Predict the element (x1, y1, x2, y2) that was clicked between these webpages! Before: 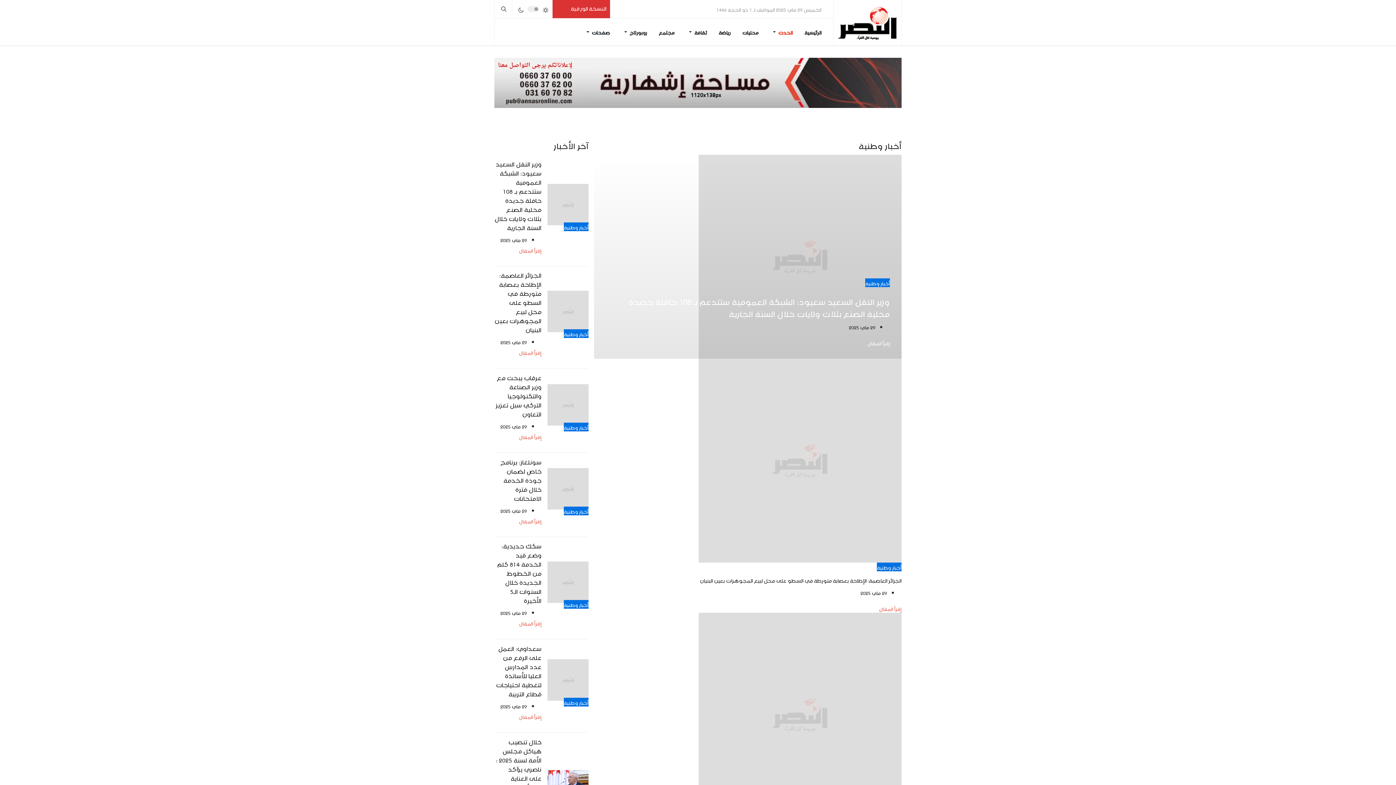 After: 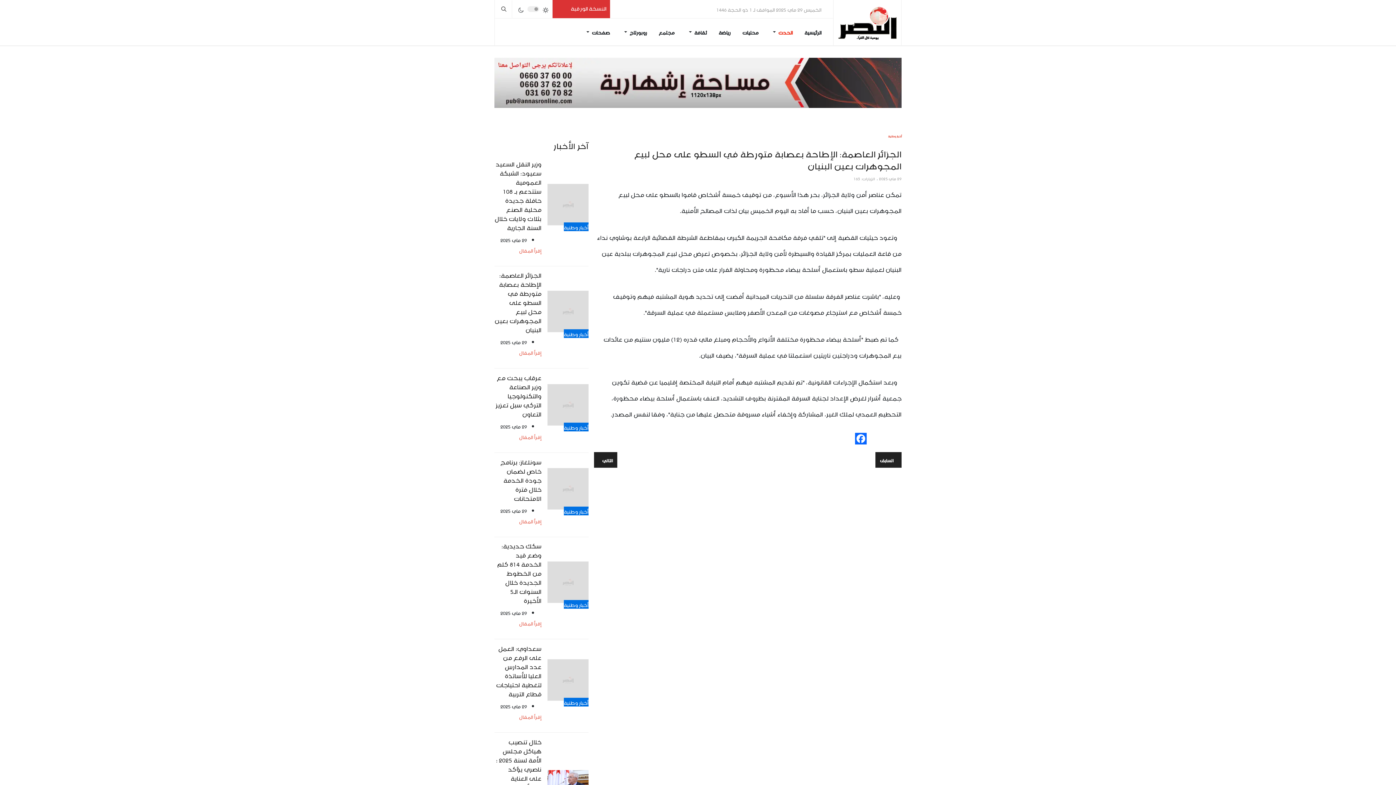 Action: bbox: (700, 575, 901, 584) label: الجزائر العاصمة: الإطاحة بعصابة متورطة في السطو على محل لبيع المجوهرات بعين البنيان